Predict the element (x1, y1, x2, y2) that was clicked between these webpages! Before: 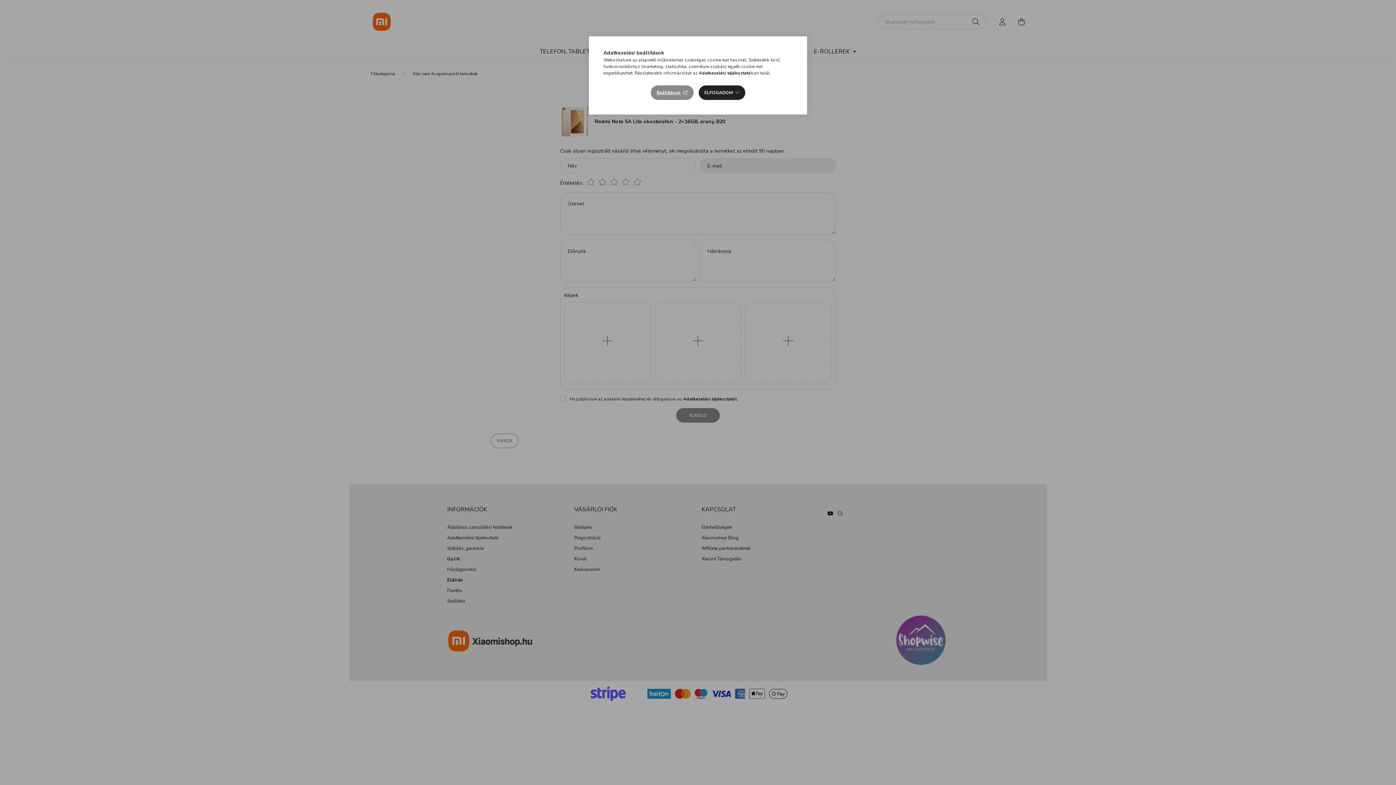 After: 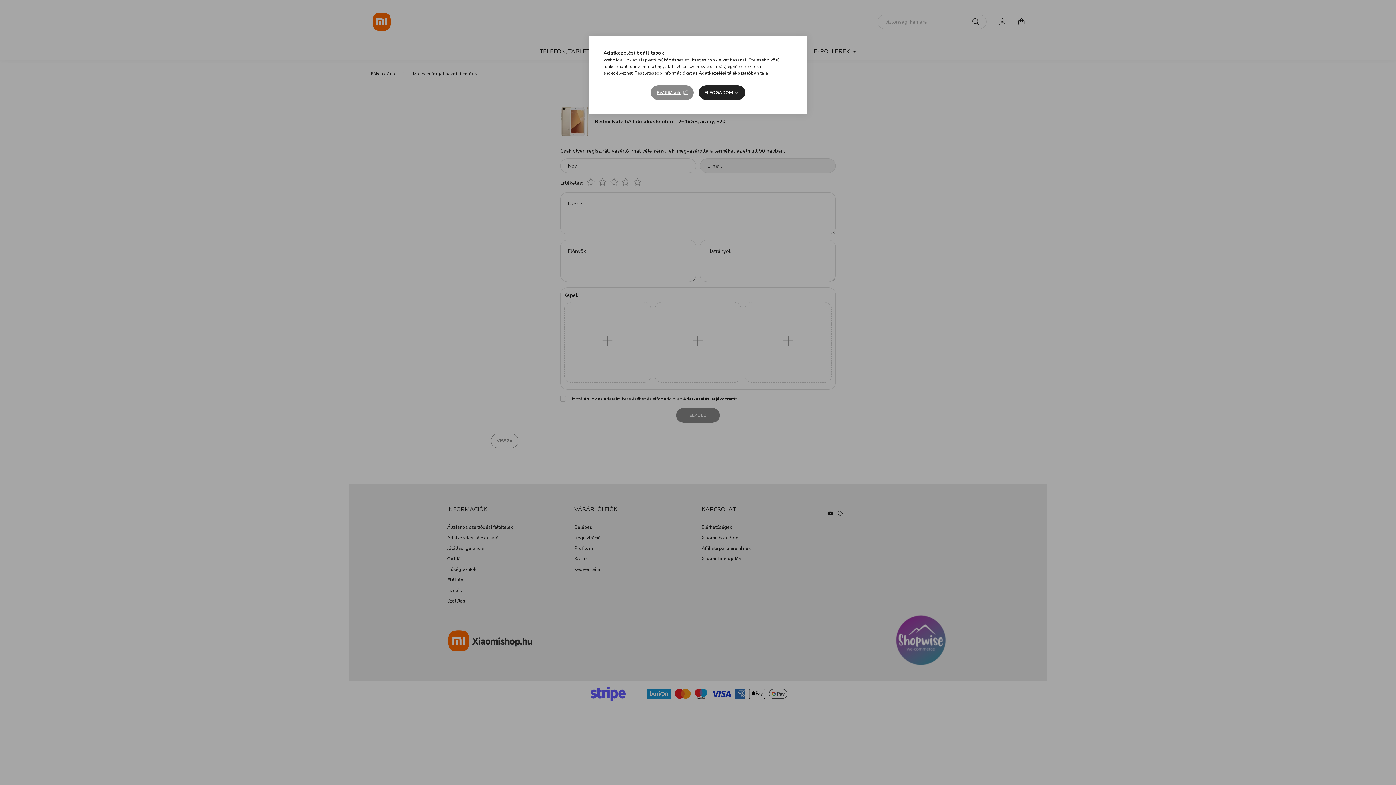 Action: bbox: (698, 70, 751, 76) label: Adatkezelési tájékoztató